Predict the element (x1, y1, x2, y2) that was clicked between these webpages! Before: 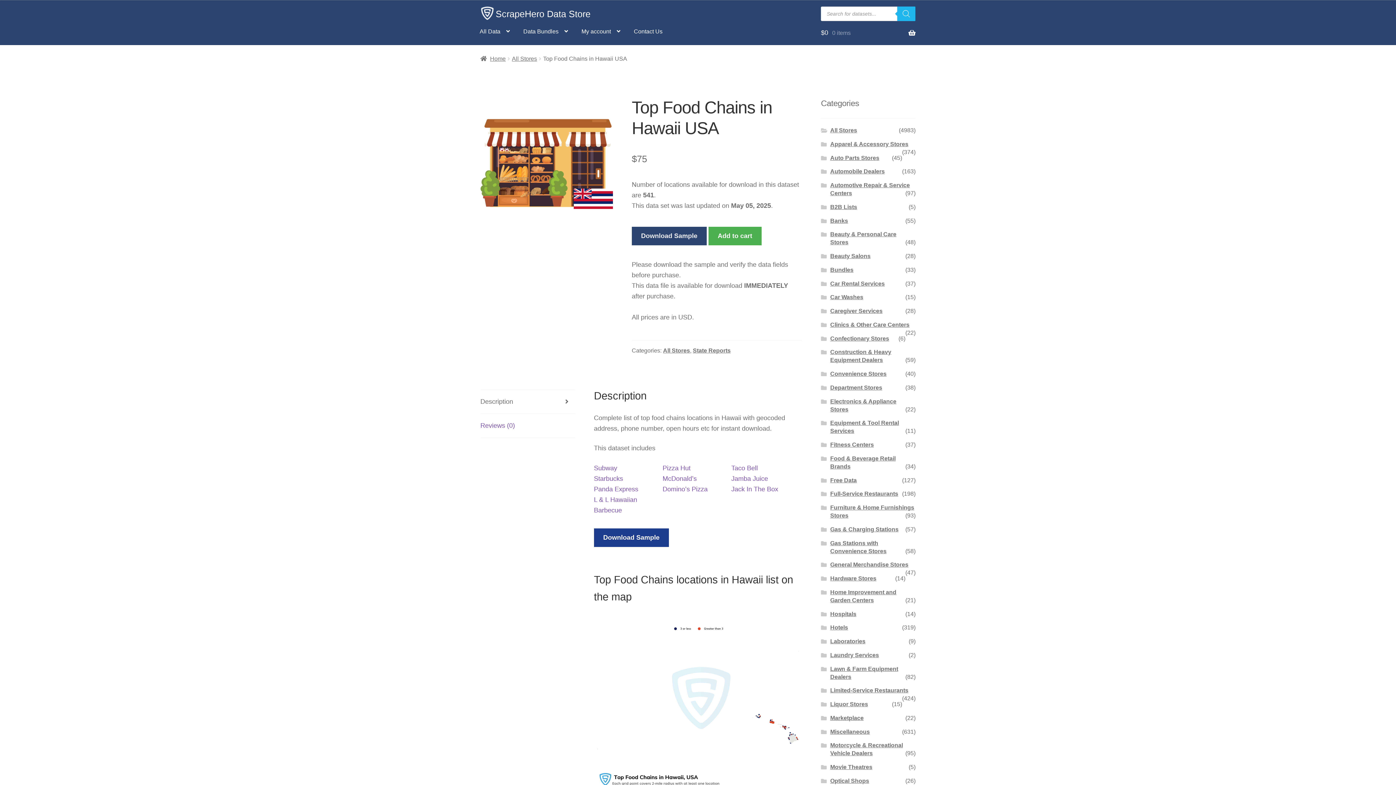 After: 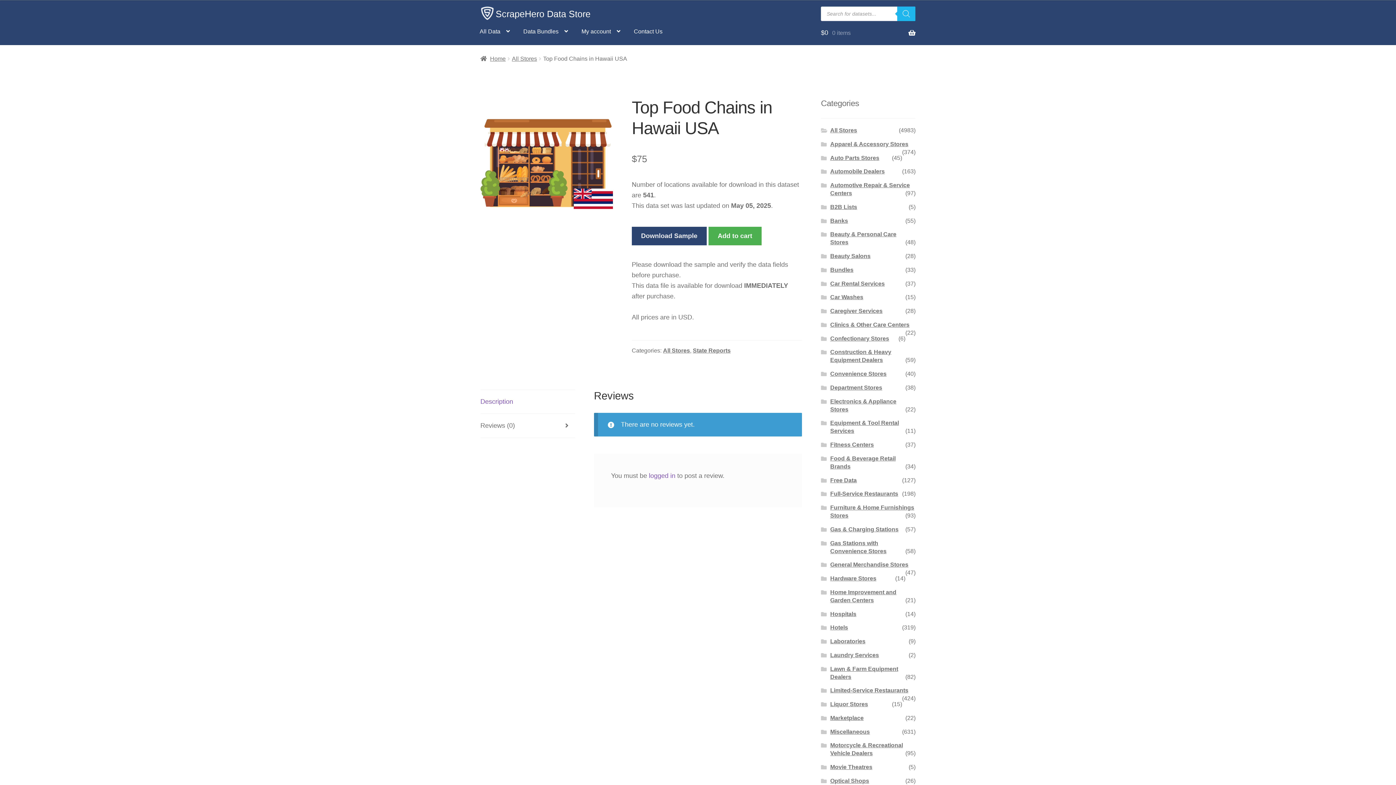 Action: label: Reviews (0) bbox: (480, 414, 575, 437)